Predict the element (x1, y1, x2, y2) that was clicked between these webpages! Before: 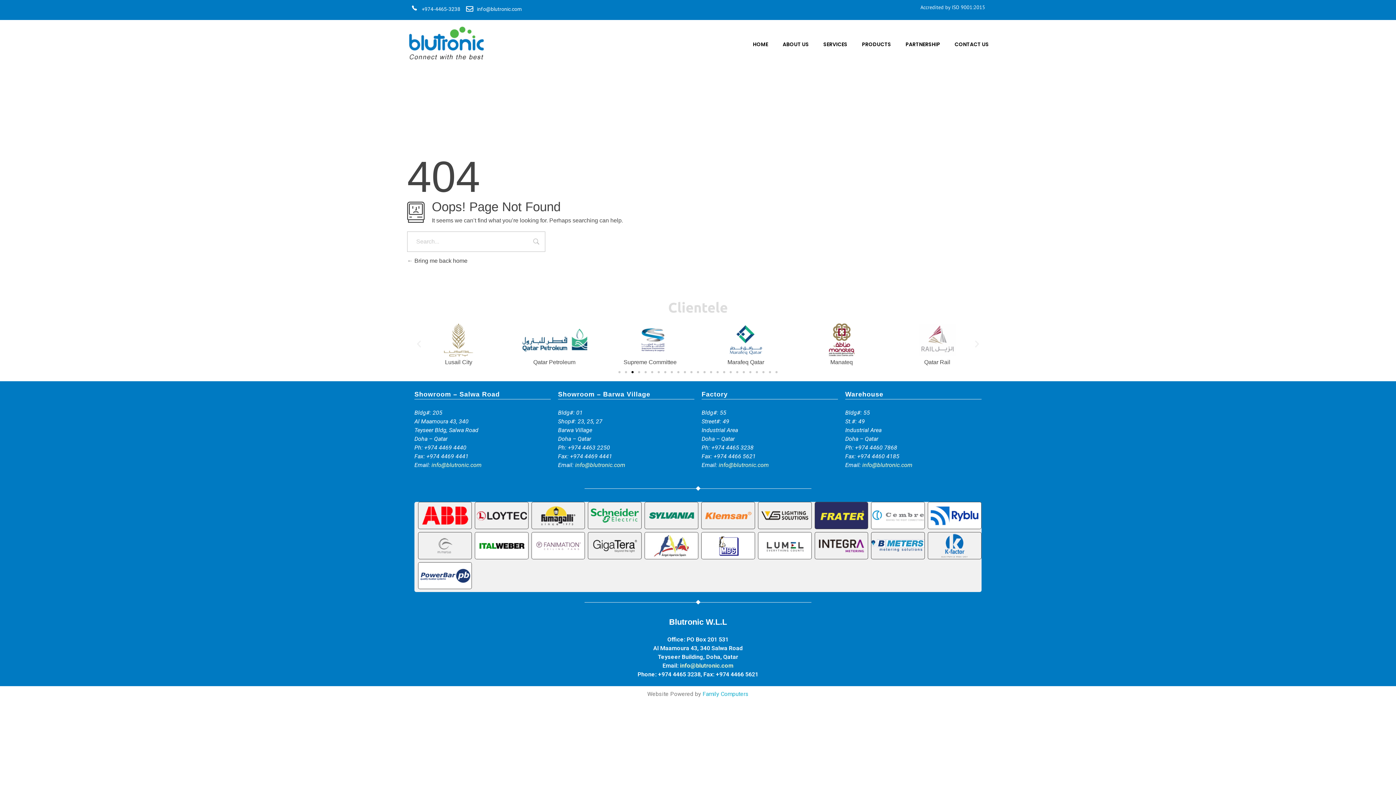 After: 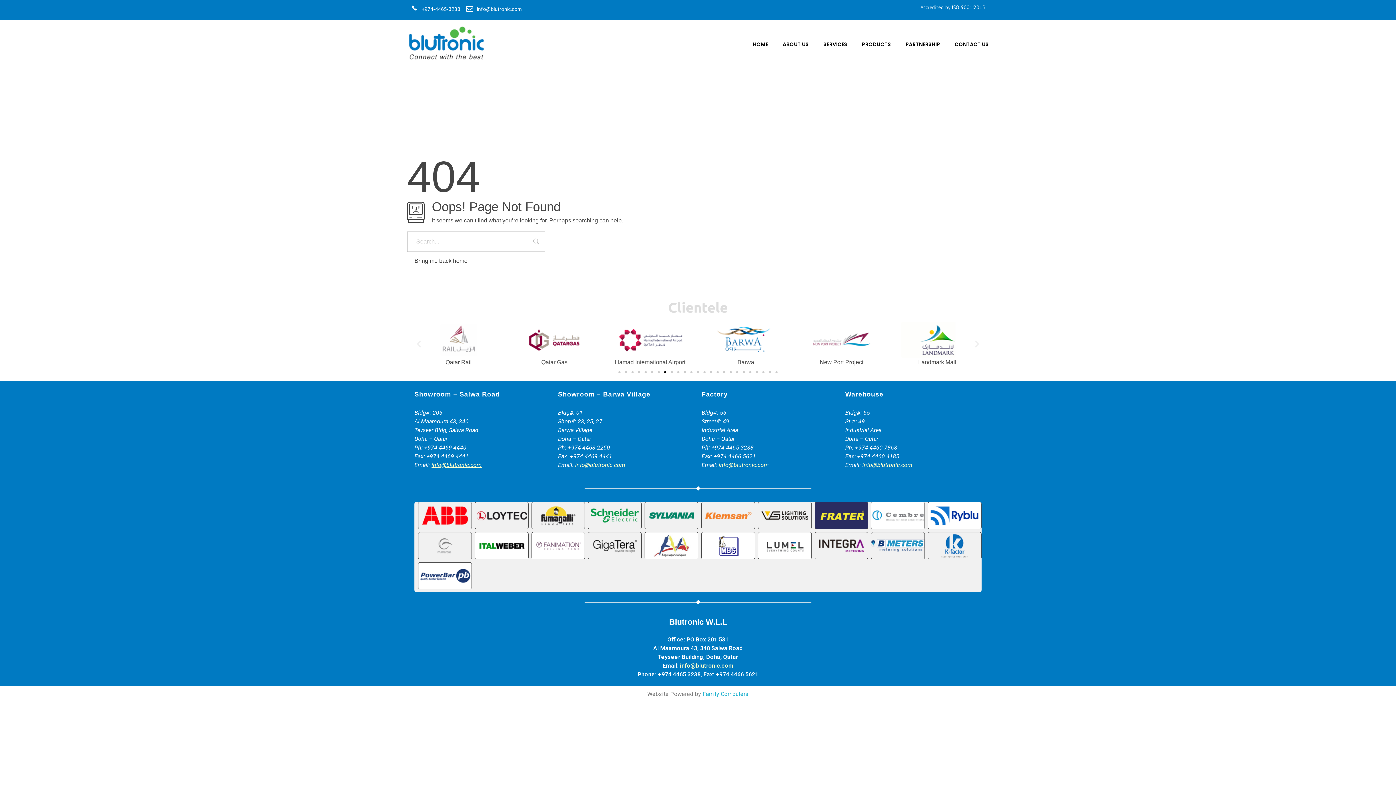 Action: label: info@blutronic.com bbox: (431, 461, 481, 468)